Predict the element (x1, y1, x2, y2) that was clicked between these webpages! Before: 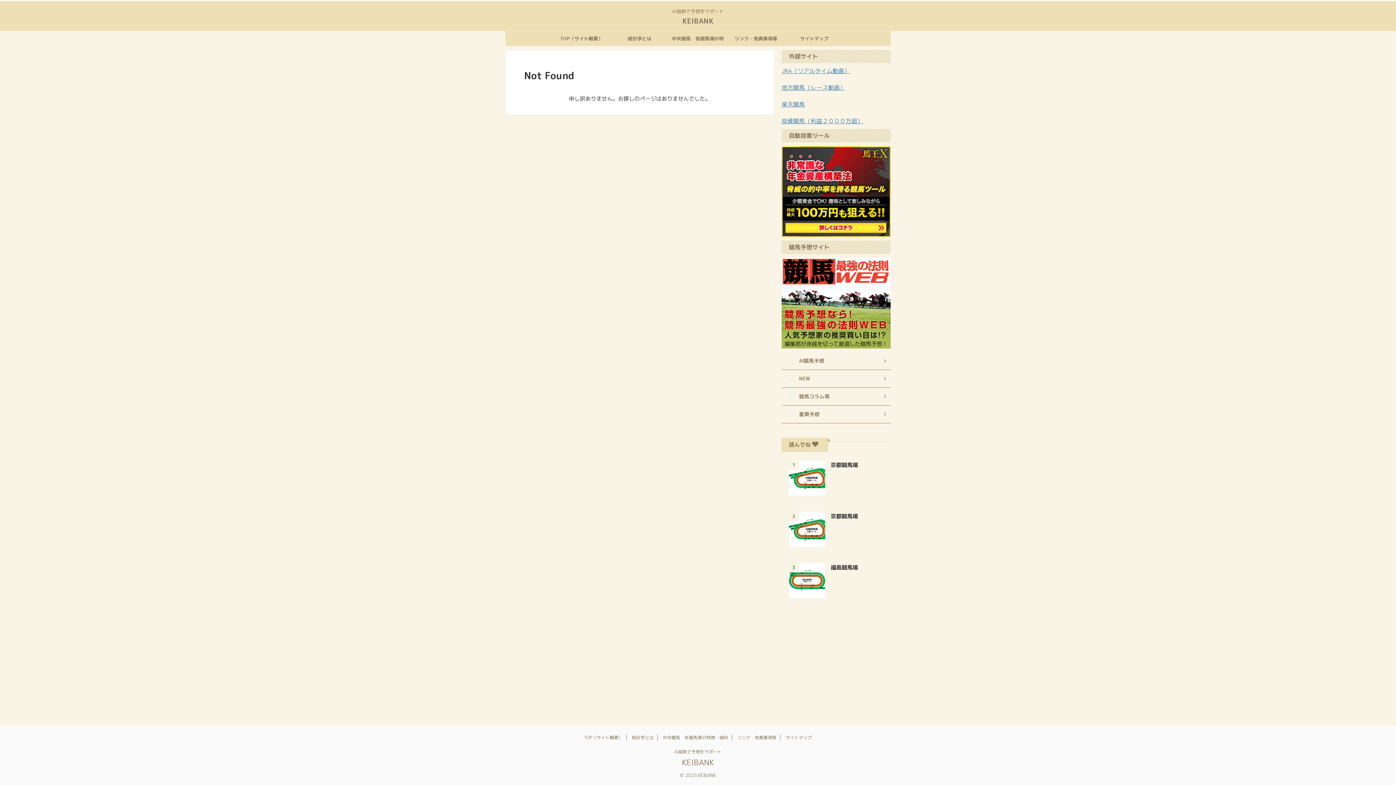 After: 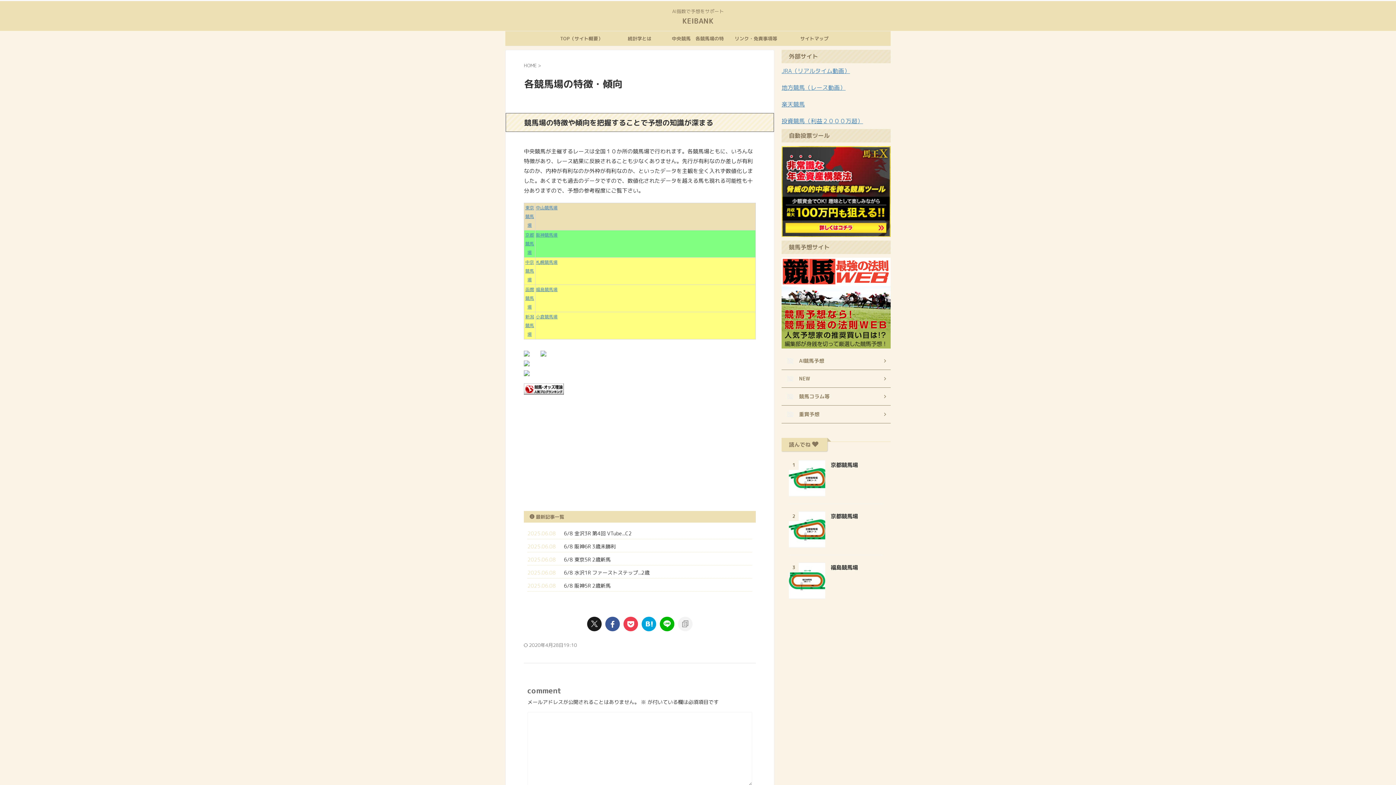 Action: label: 中央競馬　各競馬場の特徴・傾向 bbox: (662, 734, 728, 741)